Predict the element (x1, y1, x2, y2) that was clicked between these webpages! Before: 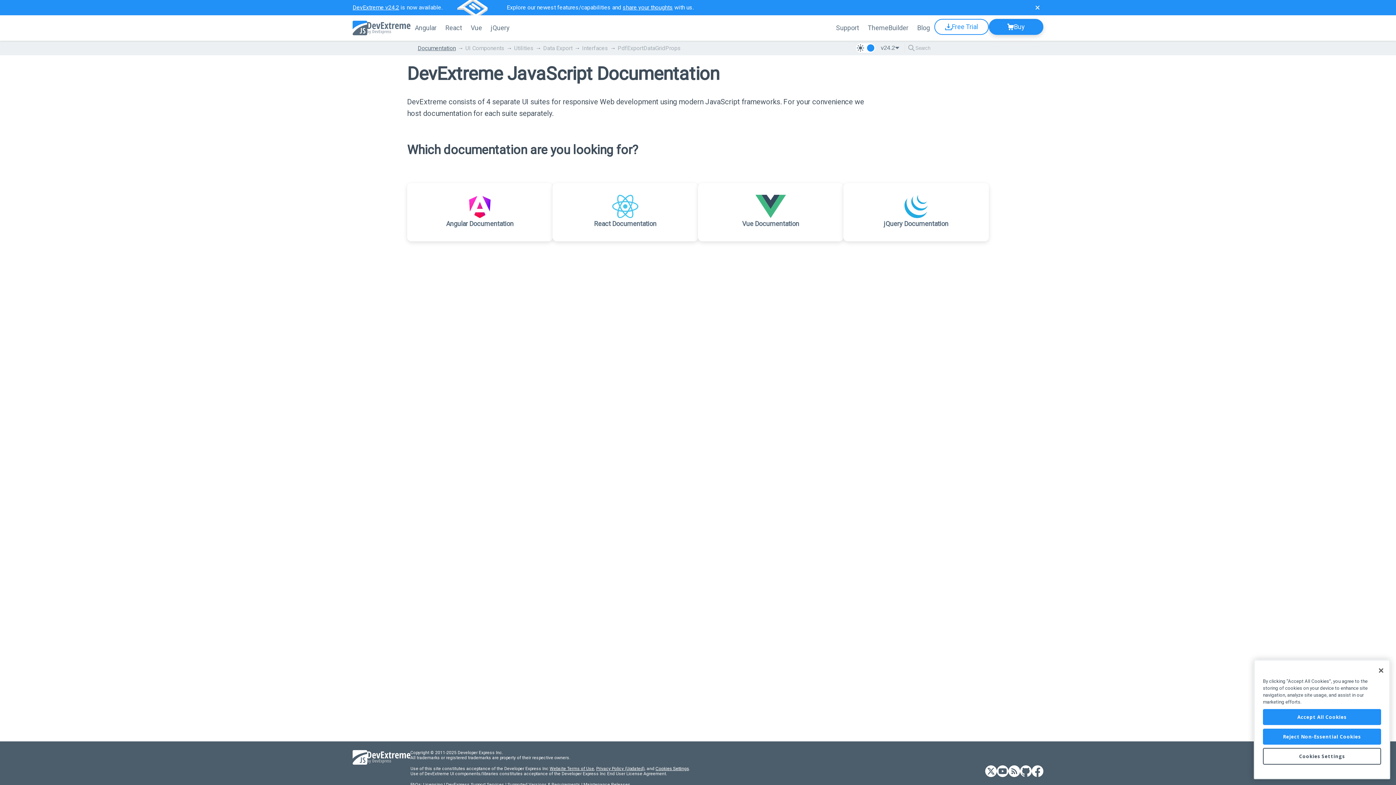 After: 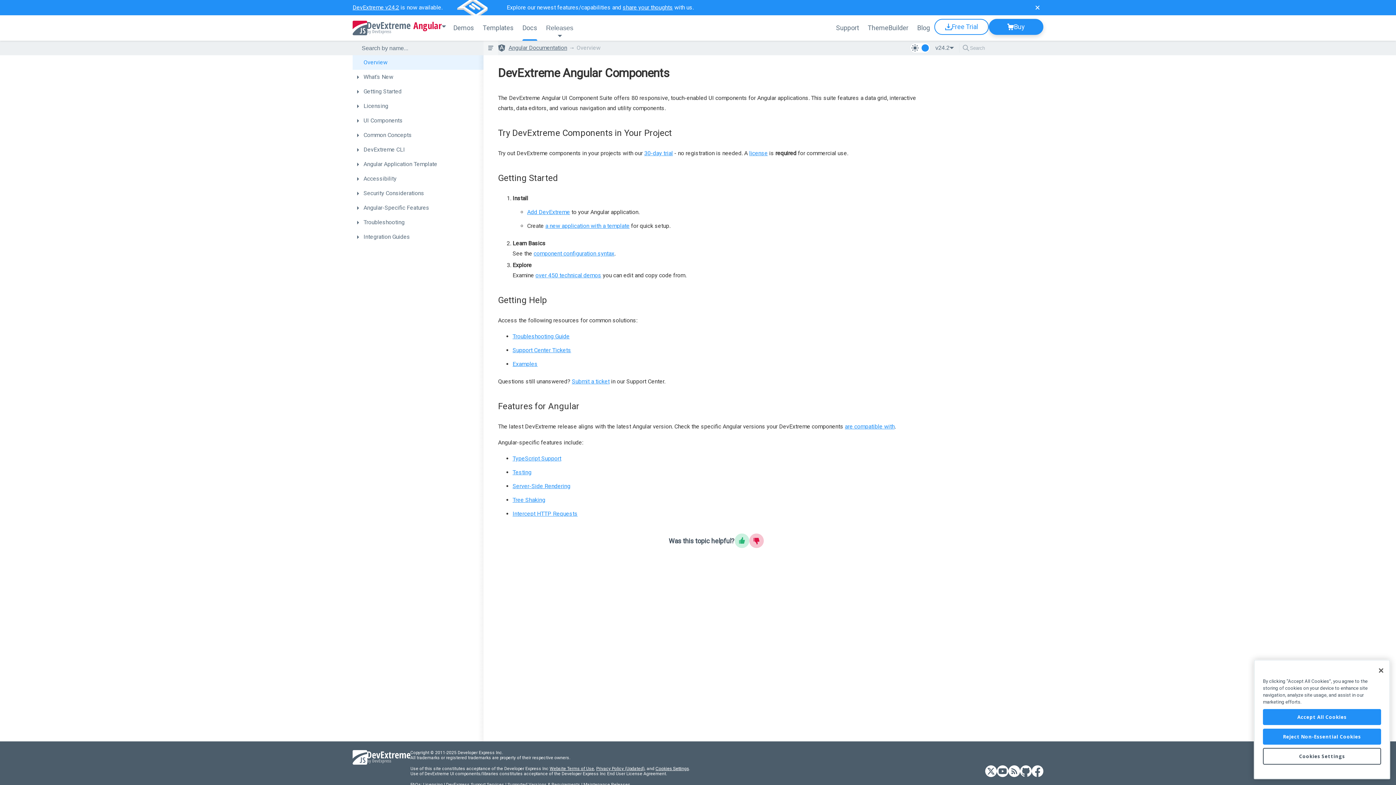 Action: bbox: (417, 44, 456, 51) label: Documentation